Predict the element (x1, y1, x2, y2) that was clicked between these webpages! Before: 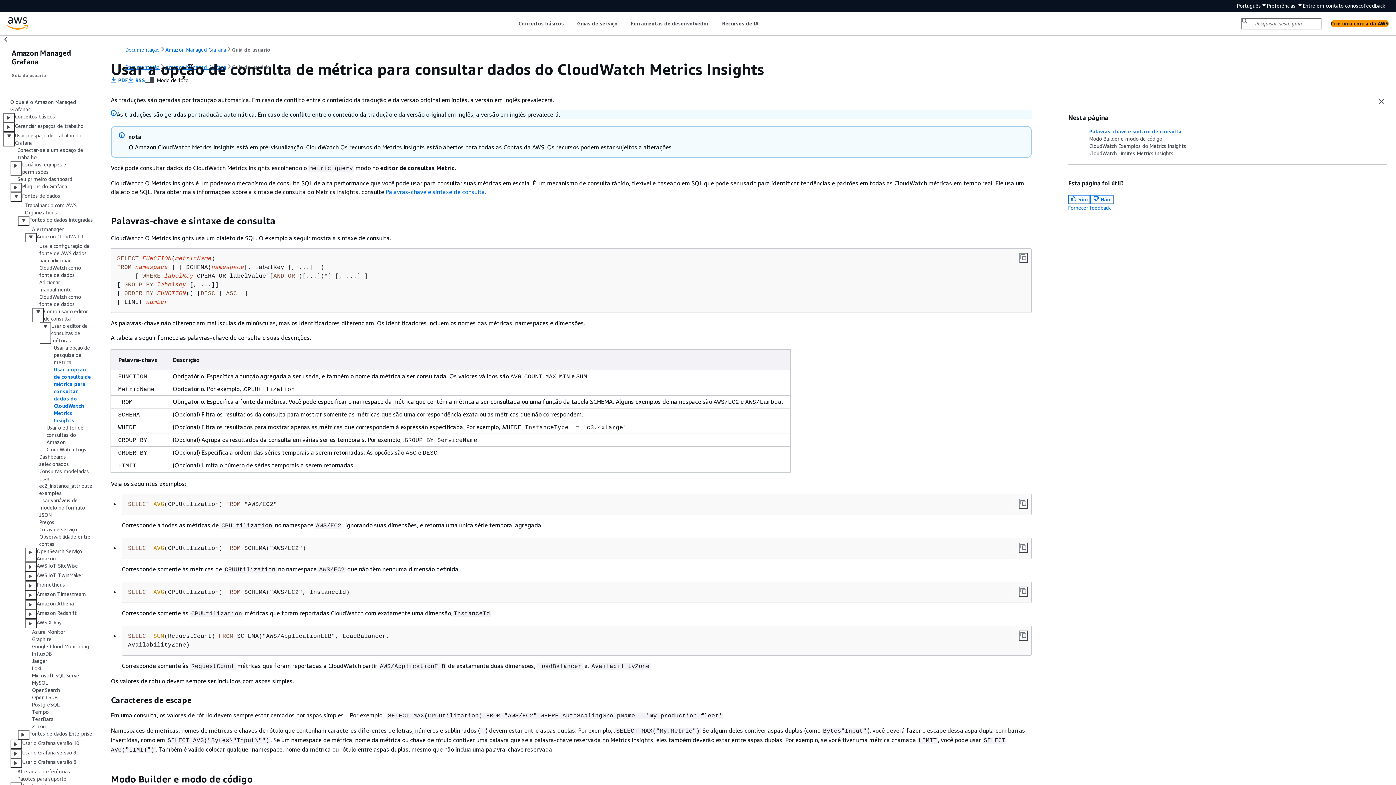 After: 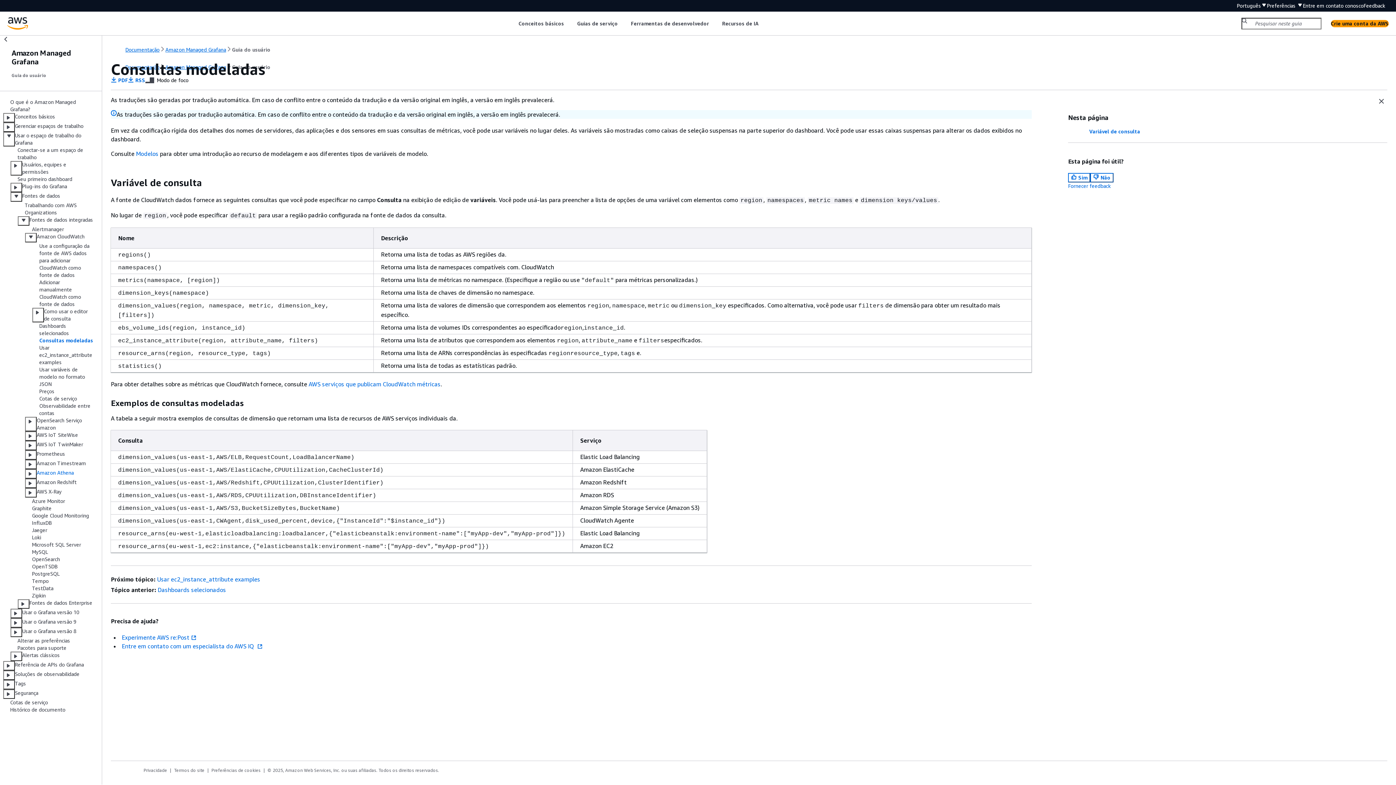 Action: bbox: (39, 468, 89, 474) label: Consultas modeladas